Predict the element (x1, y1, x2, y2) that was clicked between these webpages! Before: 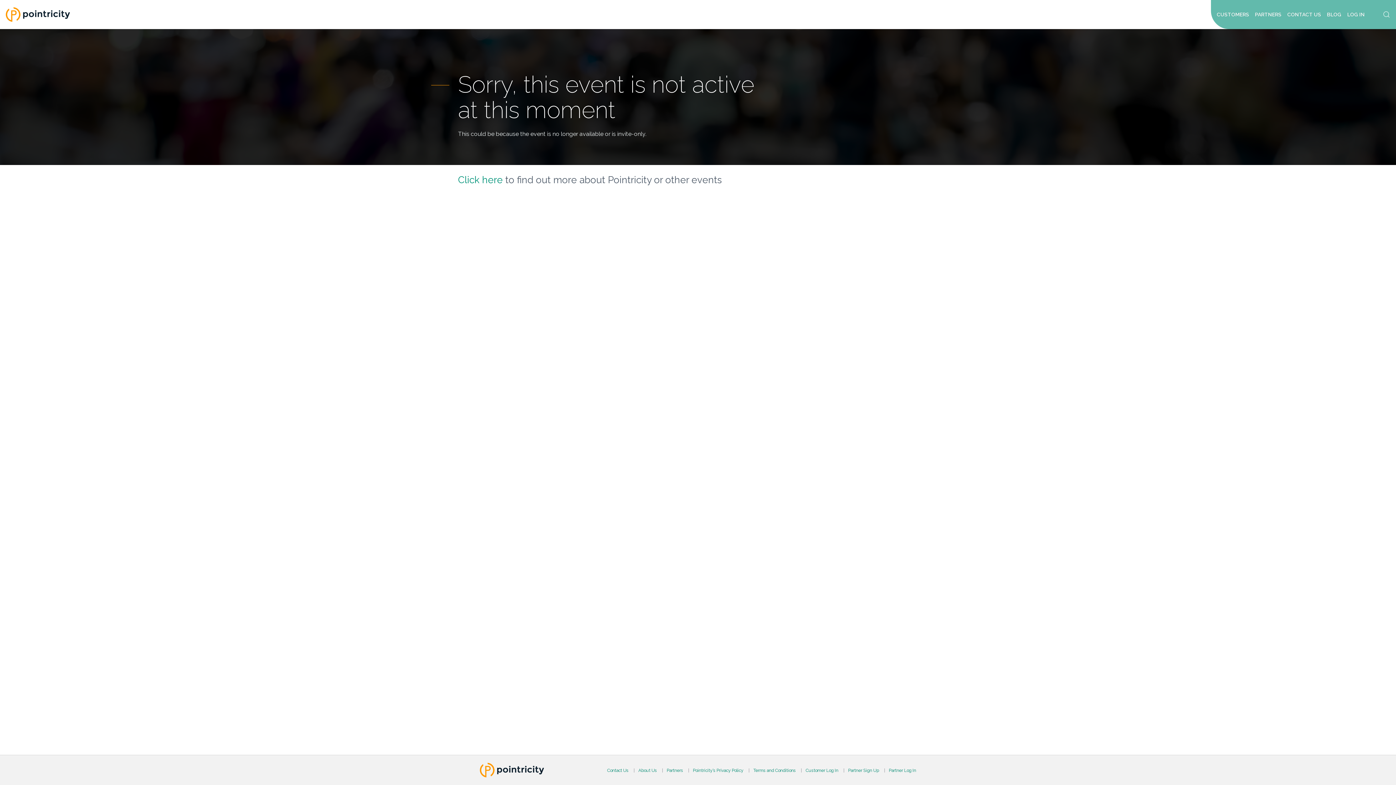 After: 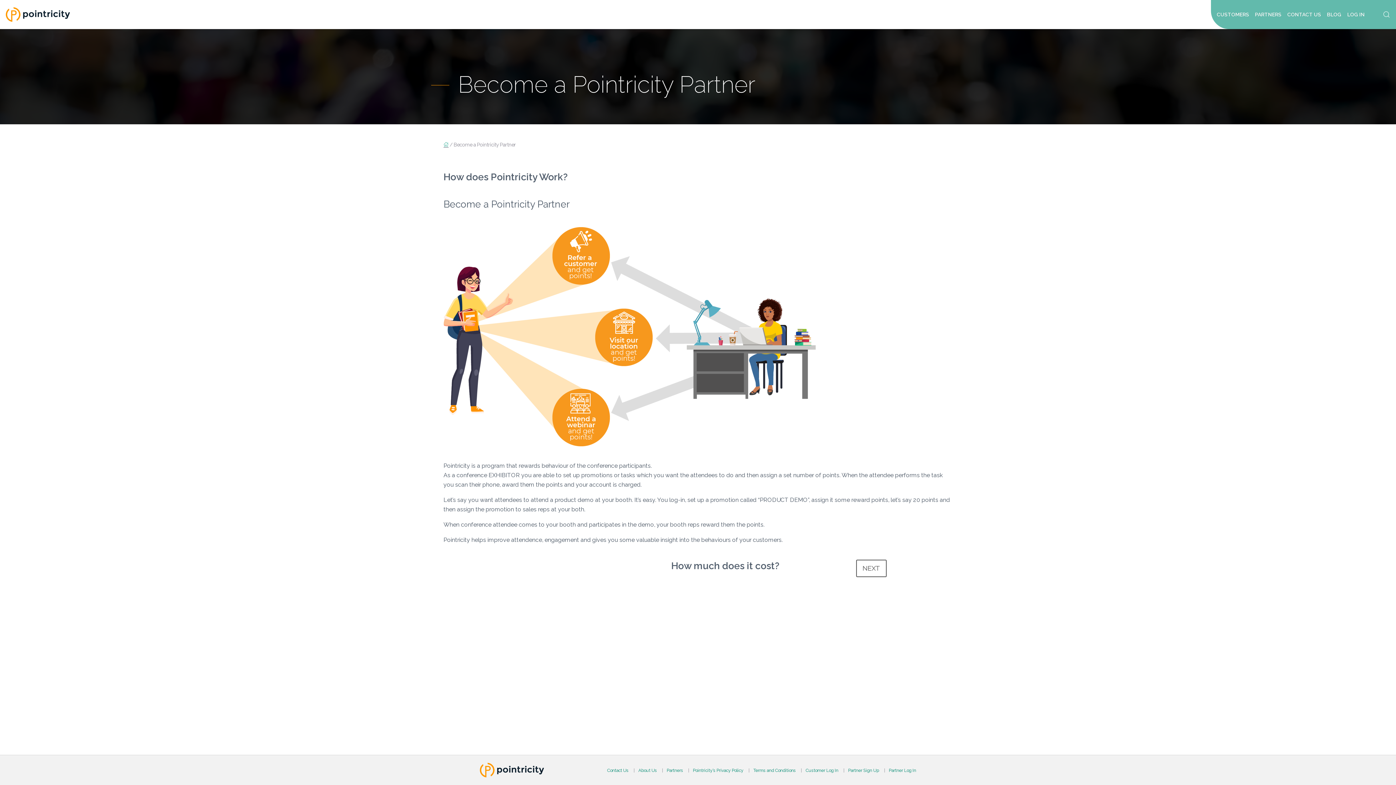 Action: label: Partners bbox: (666, 768, 683, 773)